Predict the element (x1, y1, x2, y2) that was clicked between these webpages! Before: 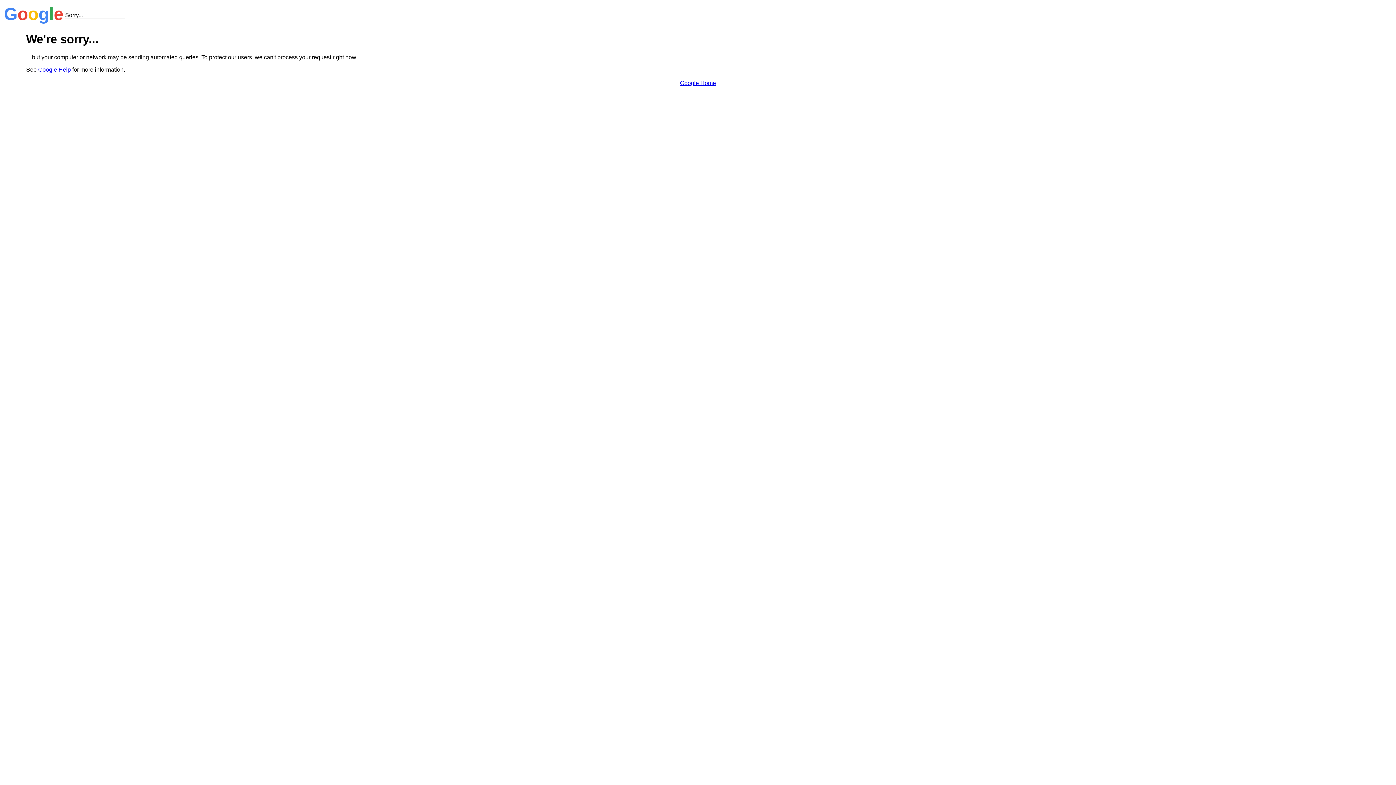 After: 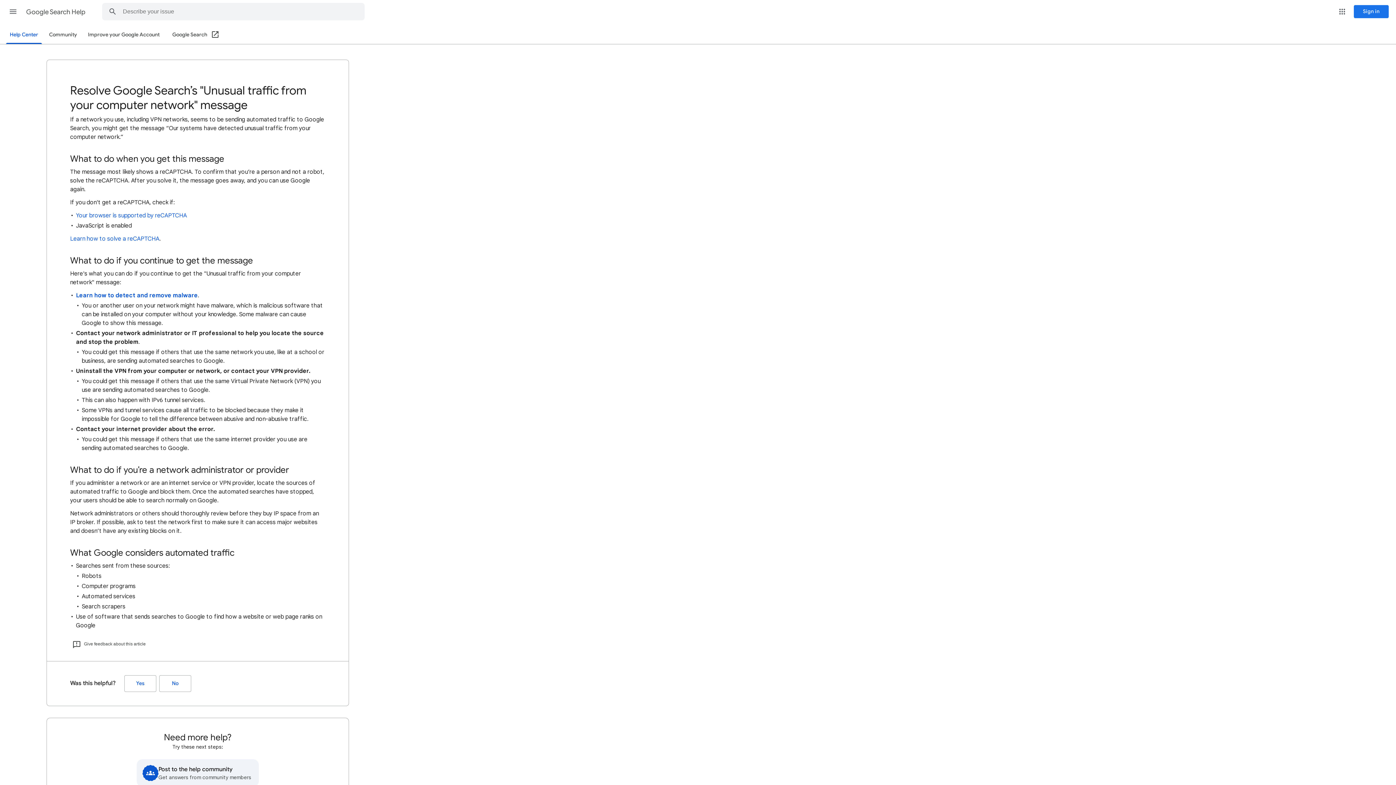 Action: bbox: (38, 66, 70, 72) label: Google Help